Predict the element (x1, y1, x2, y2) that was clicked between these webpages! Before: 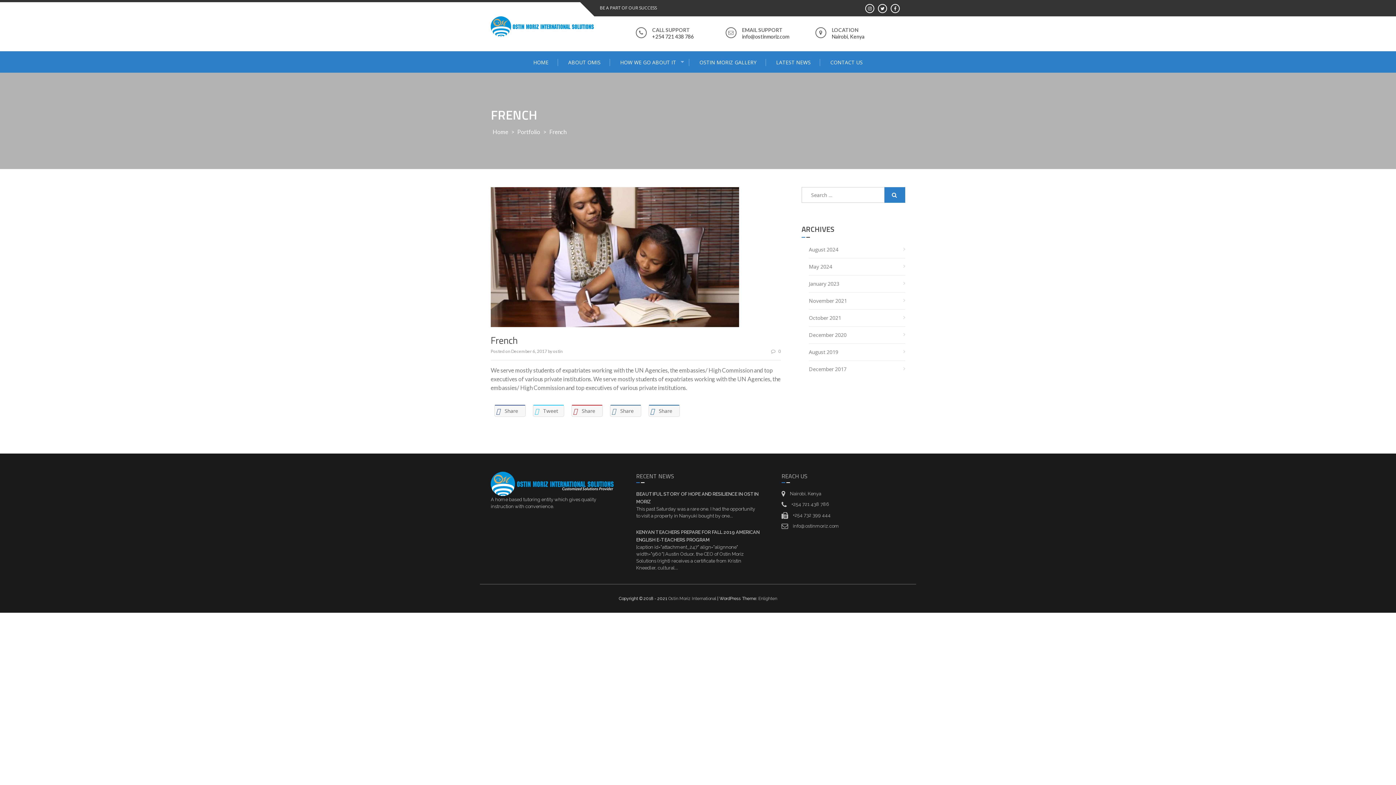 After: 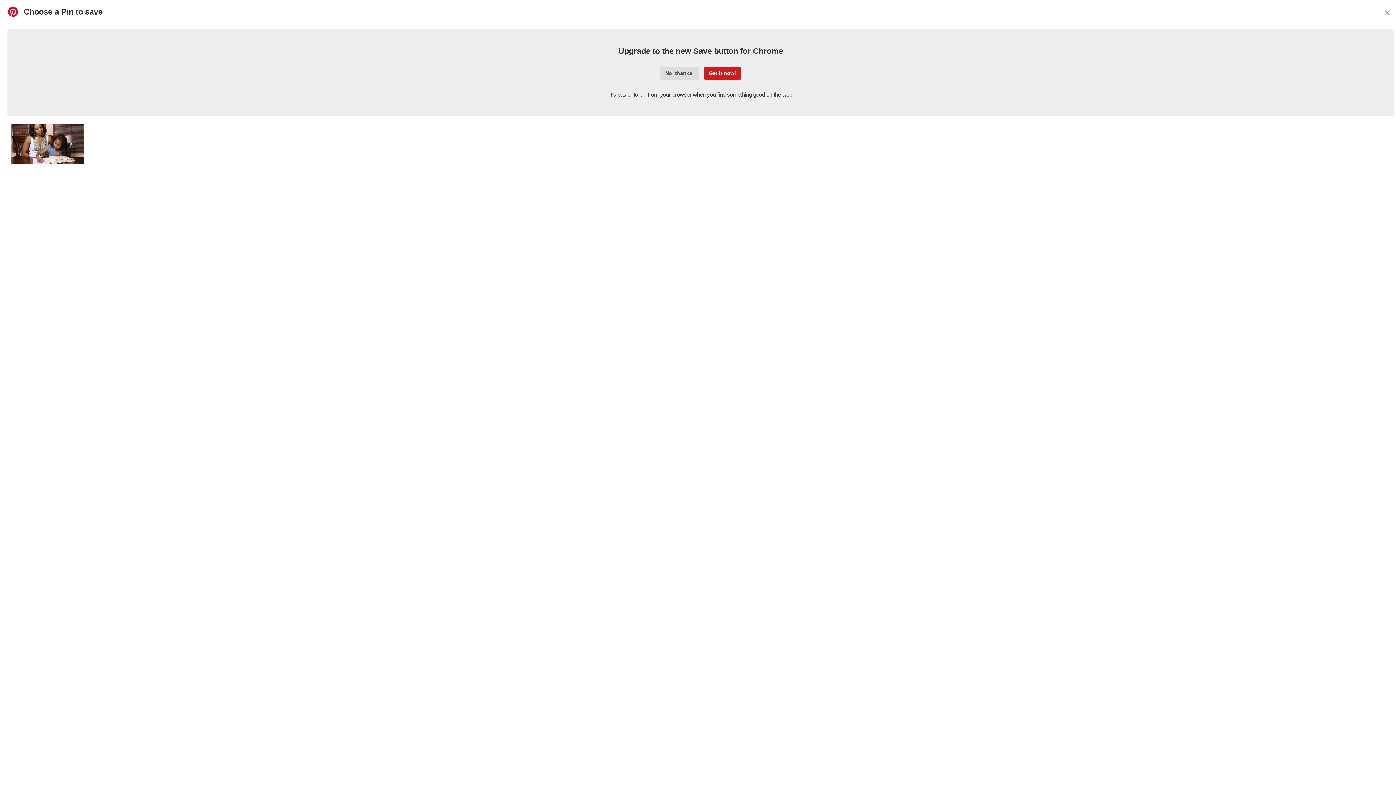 Action: label:  Share bbox: (571, 405, 602, 416)